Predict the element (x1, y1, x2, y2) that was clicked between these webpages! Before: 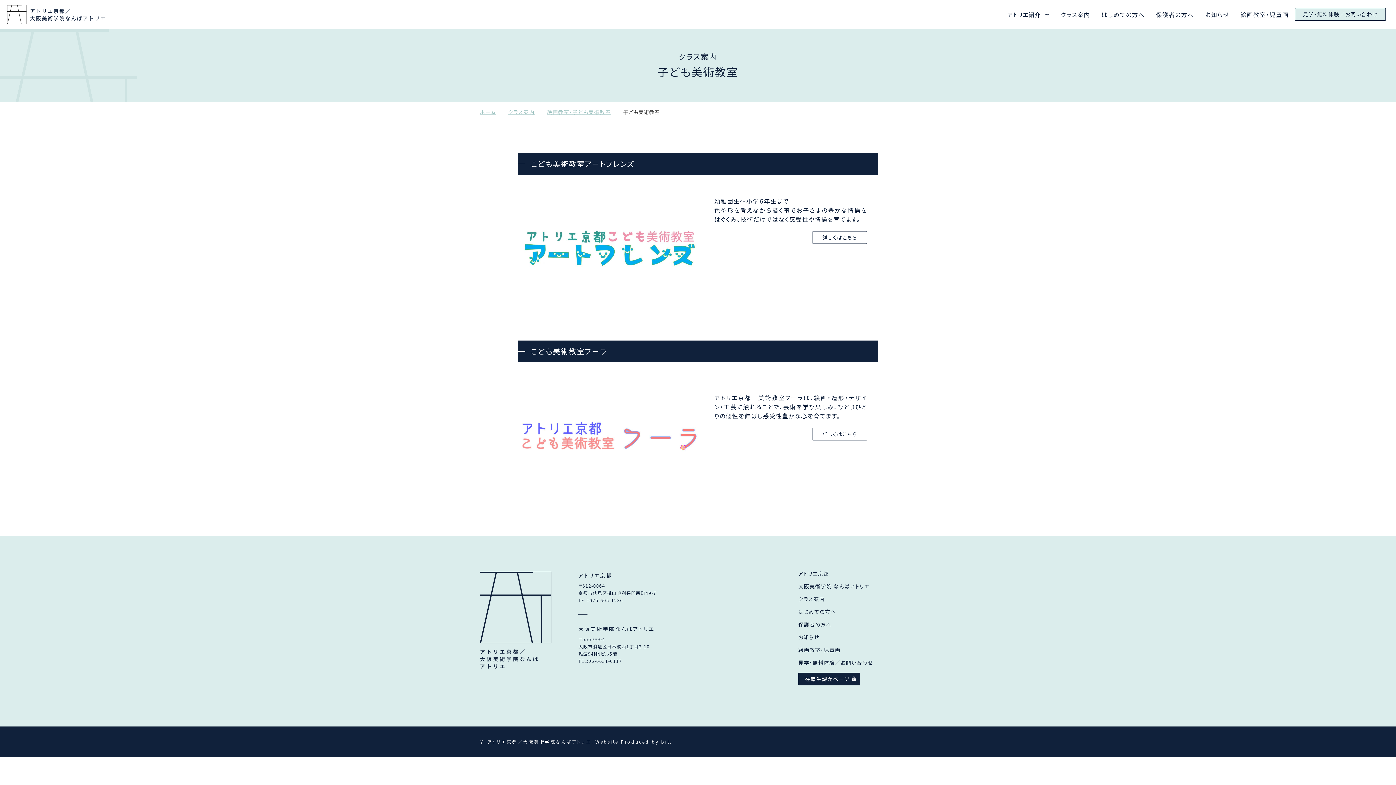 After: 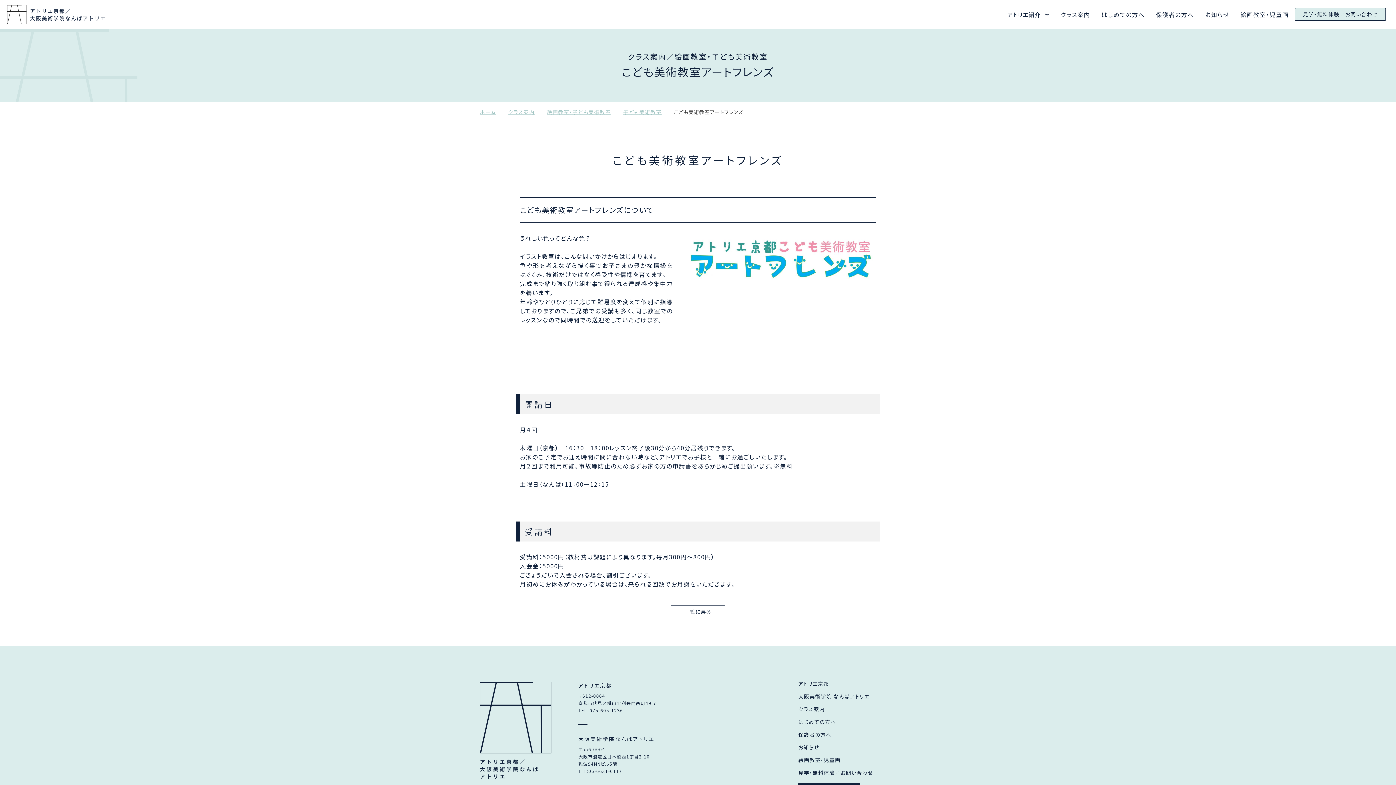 Action: bbox: (812, 231, 867, 244) label: 詳しくはこちら